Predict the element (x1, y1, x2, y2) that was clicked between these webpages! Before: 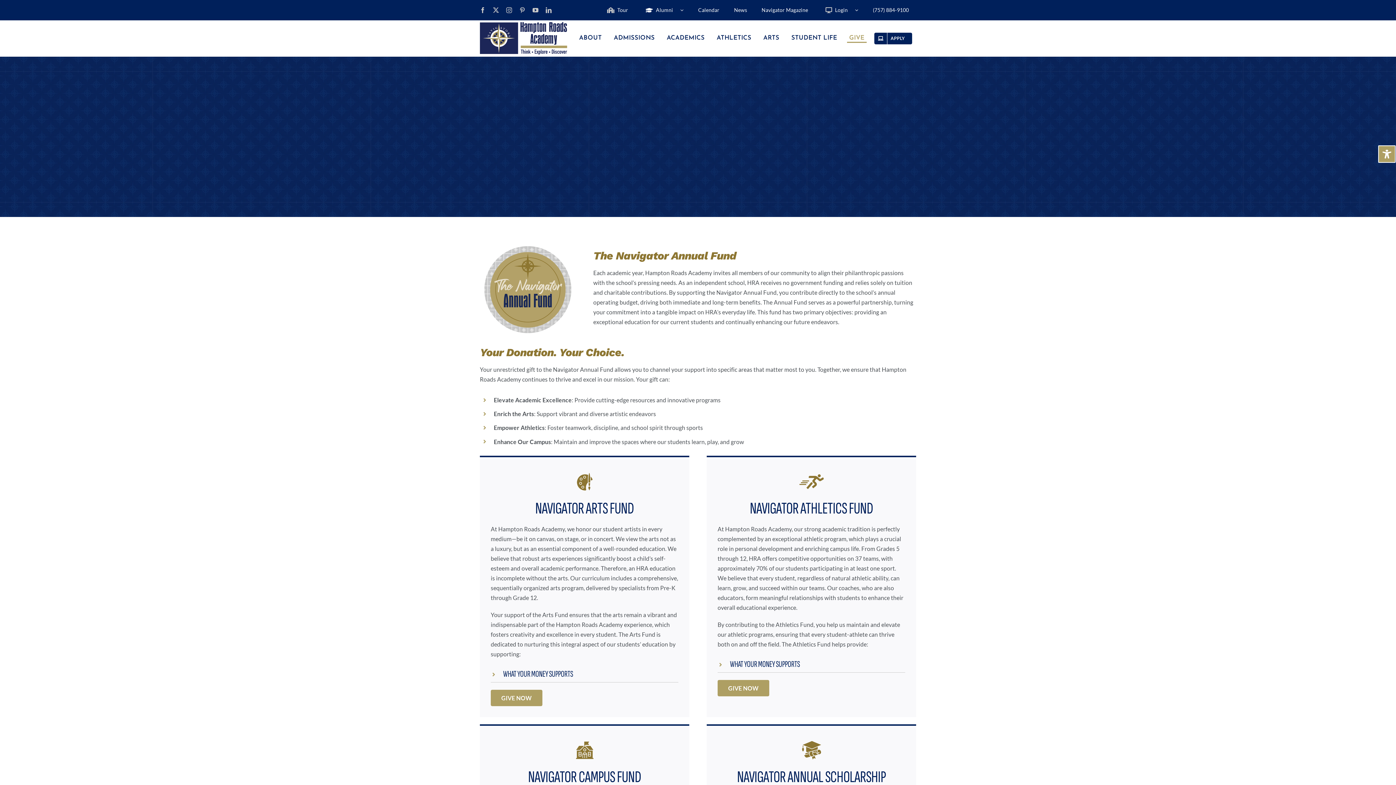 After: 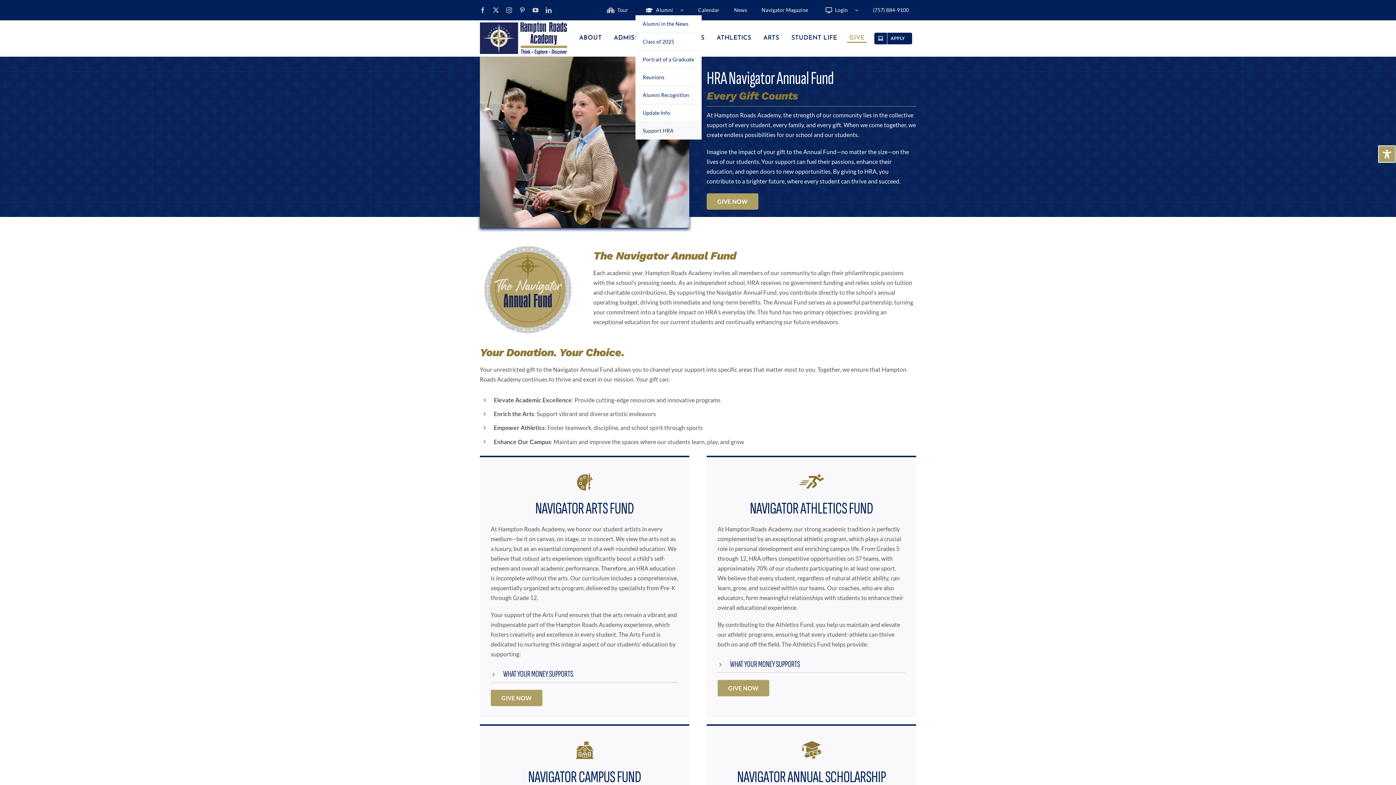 Action: label: Open submenu of Alumni bbox: (680, 5, 691, 15)